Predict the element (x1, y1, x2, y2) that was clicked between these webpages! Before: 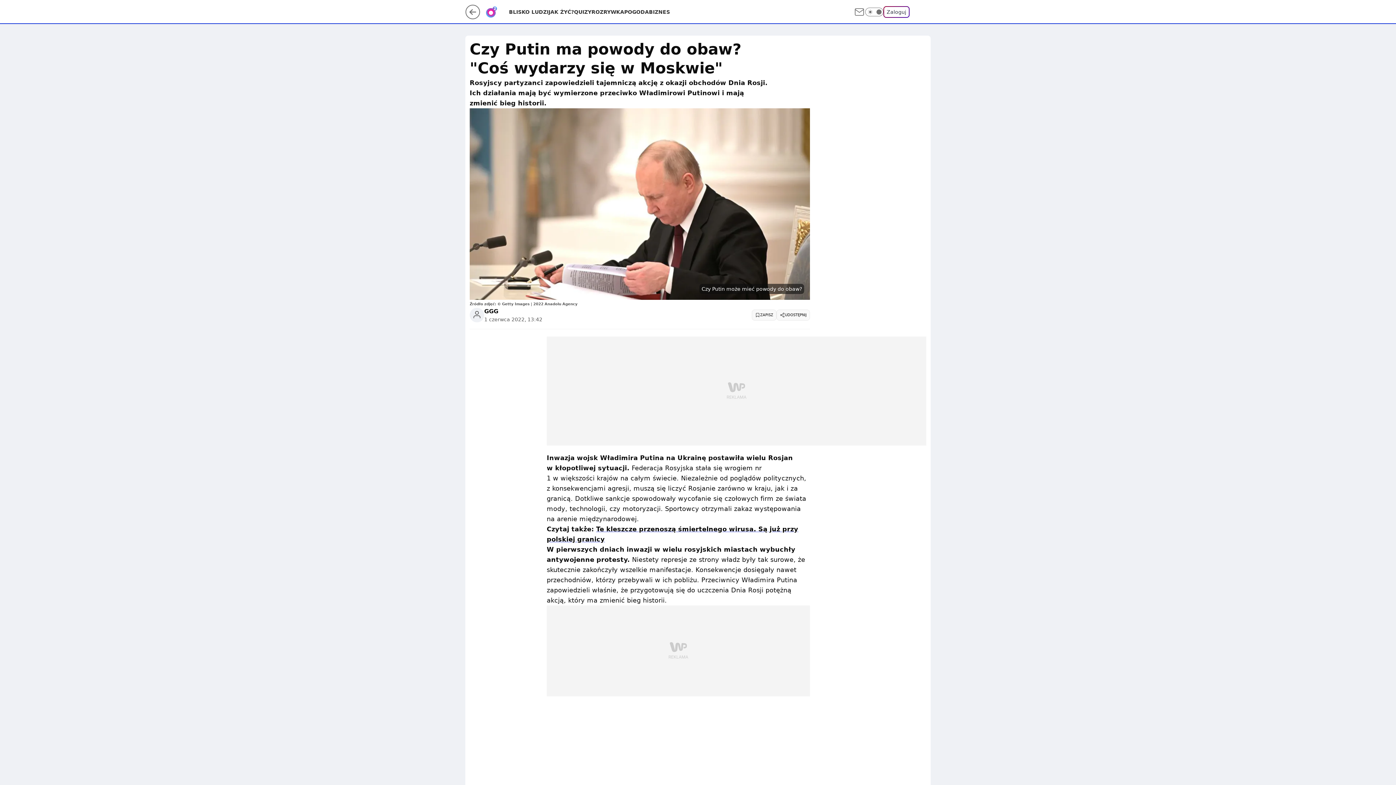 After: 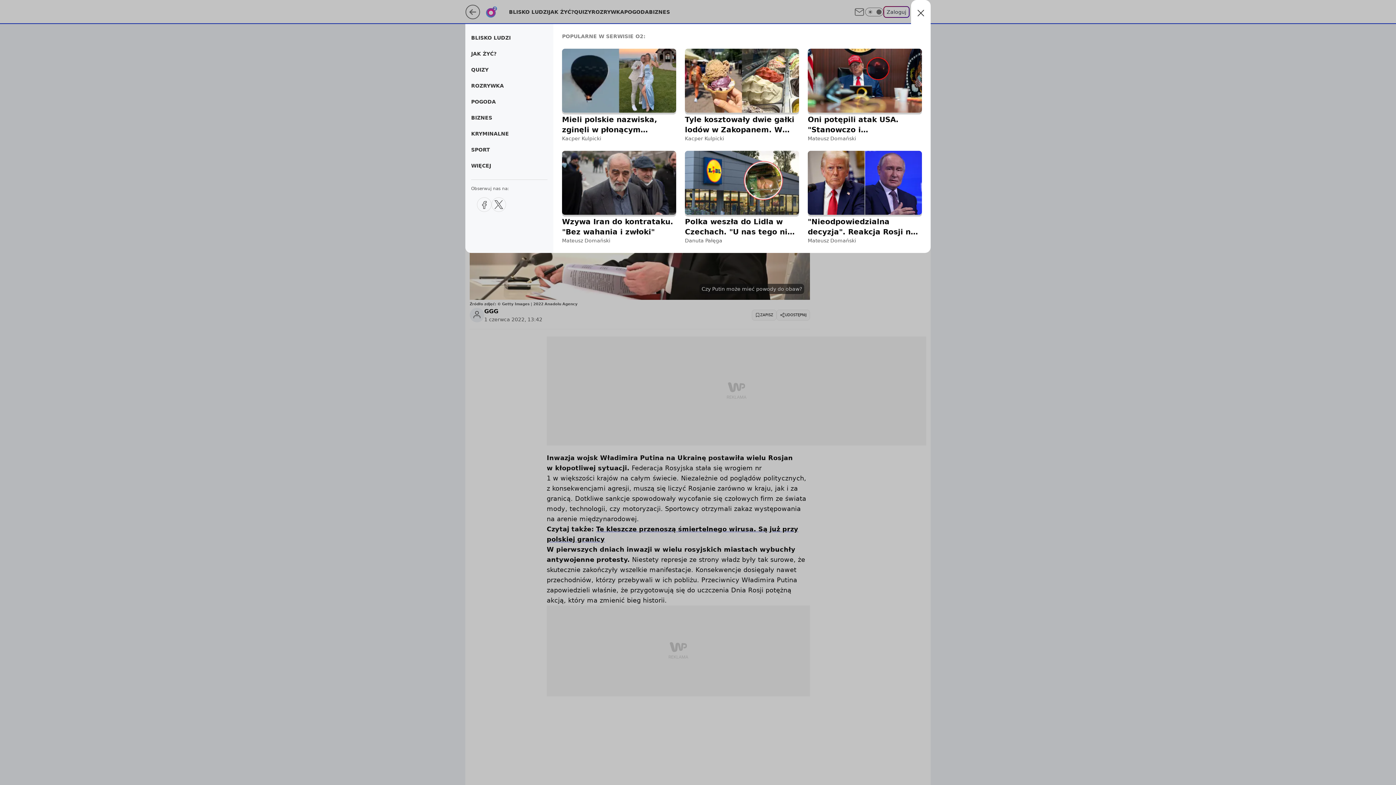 Action: bbox: (915, 6, 926, 17) label: Menu